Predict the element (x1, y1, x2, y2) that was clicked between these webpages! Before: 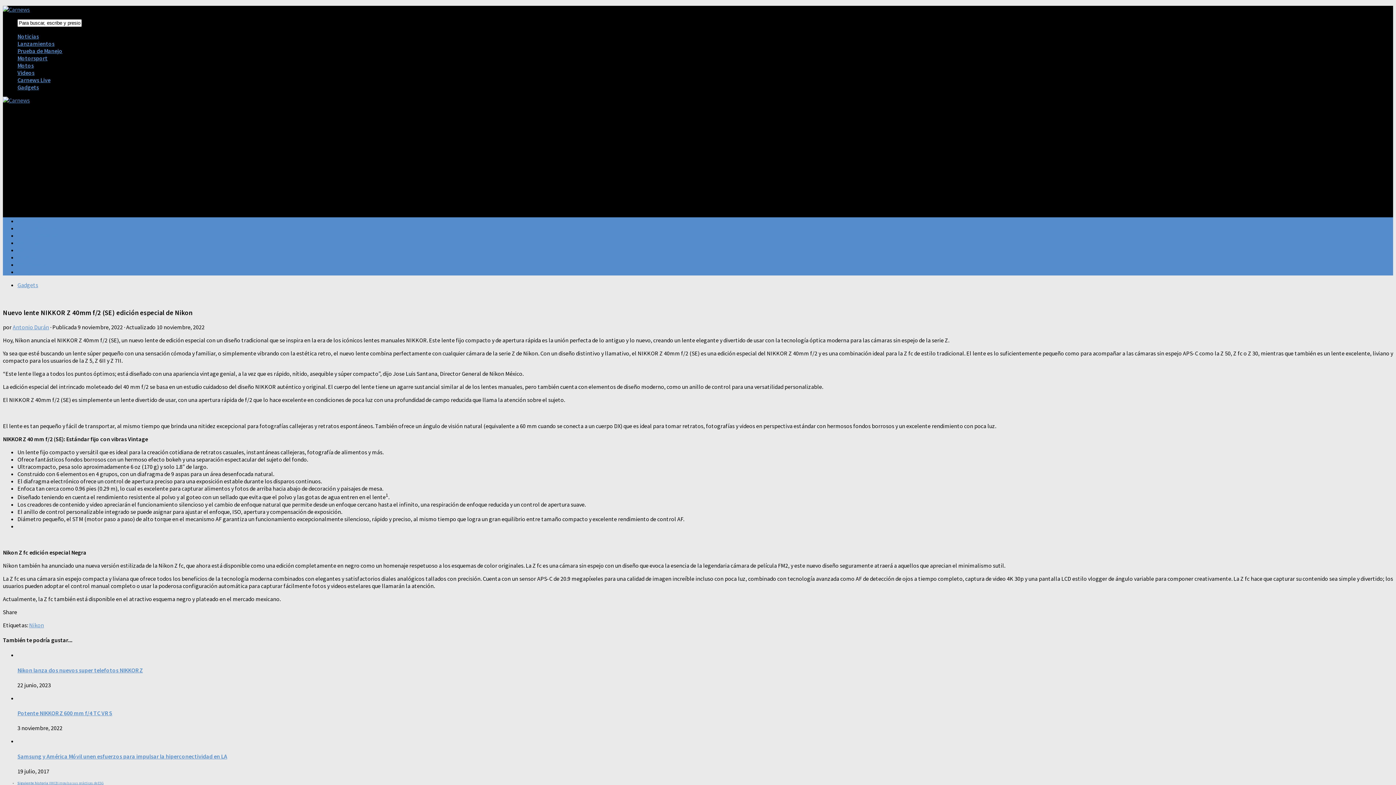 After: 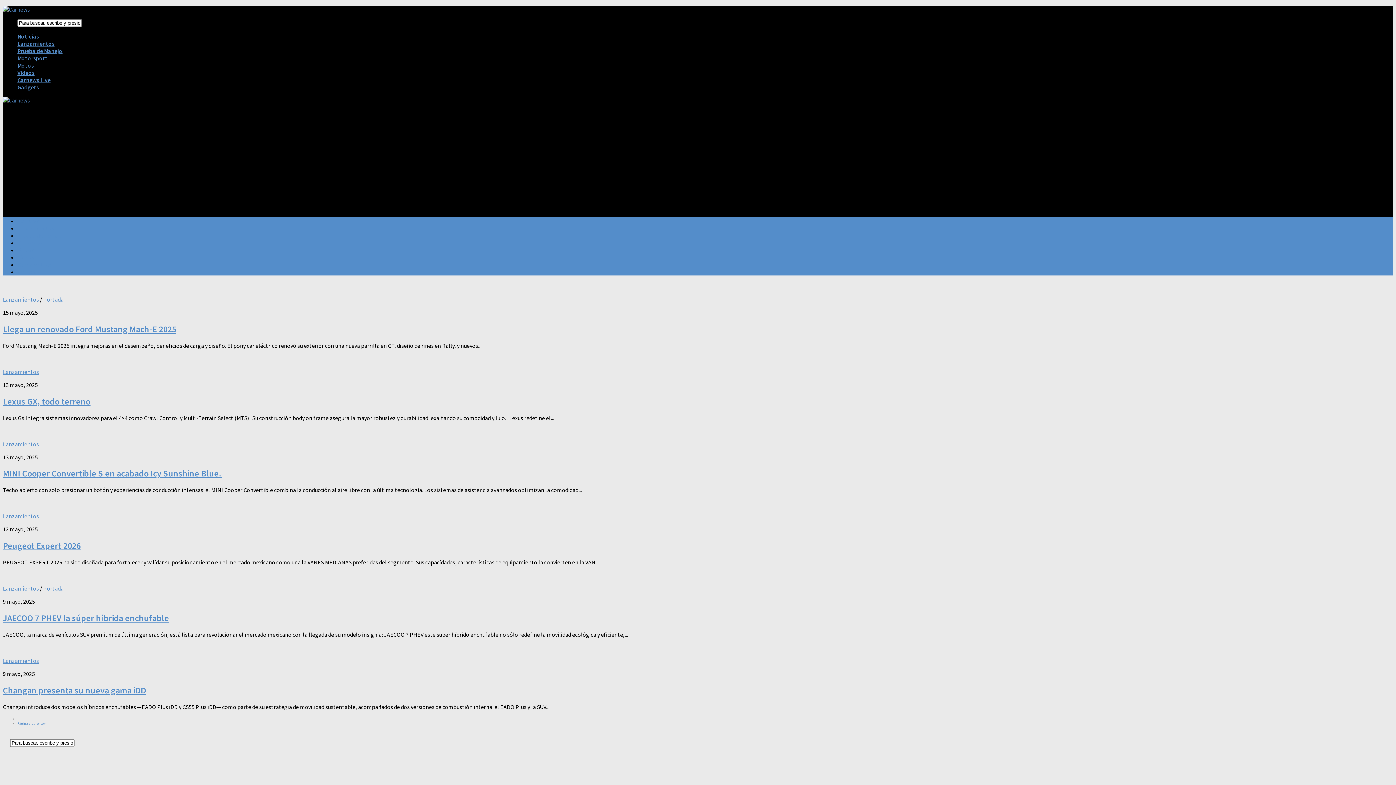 Action: label: Lanzamientos bbox: (17, 40, 54, 47)